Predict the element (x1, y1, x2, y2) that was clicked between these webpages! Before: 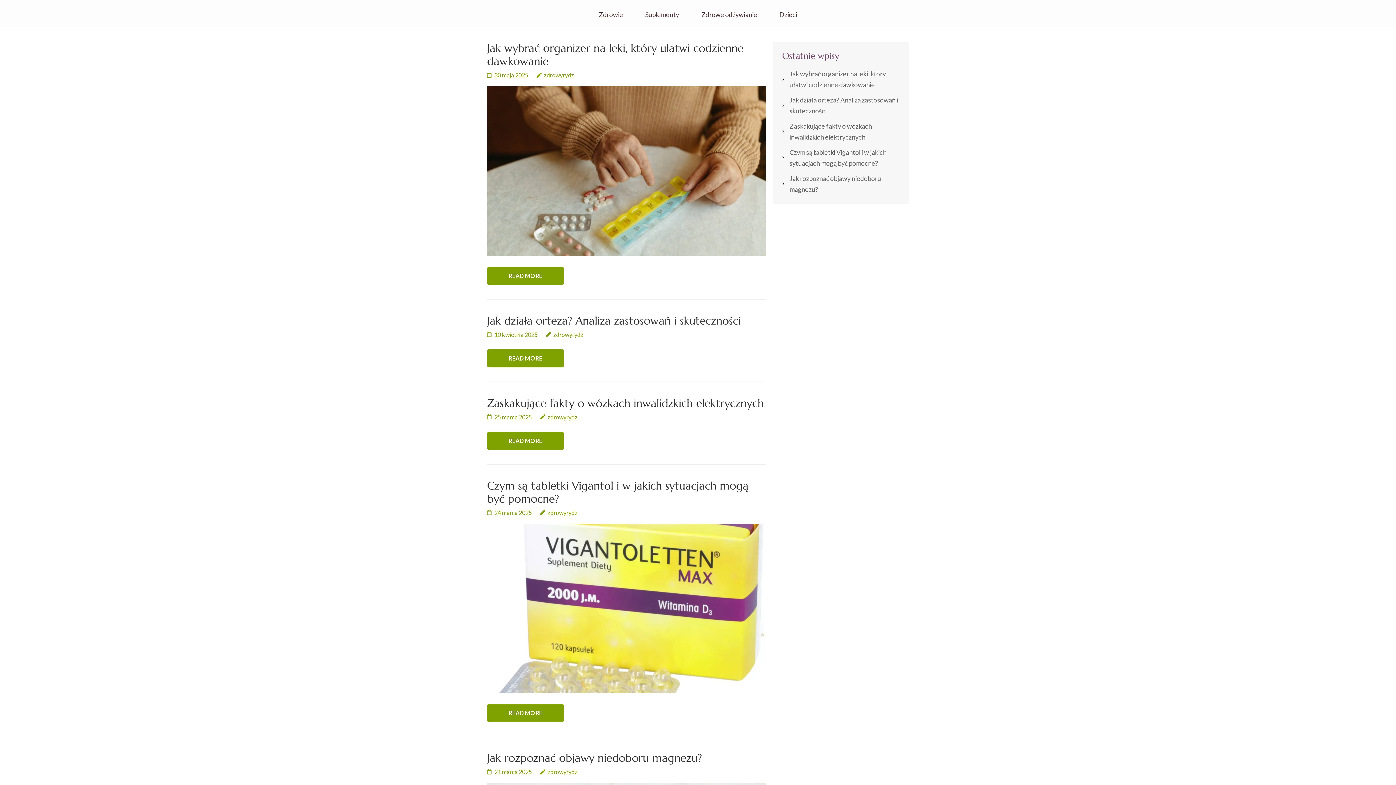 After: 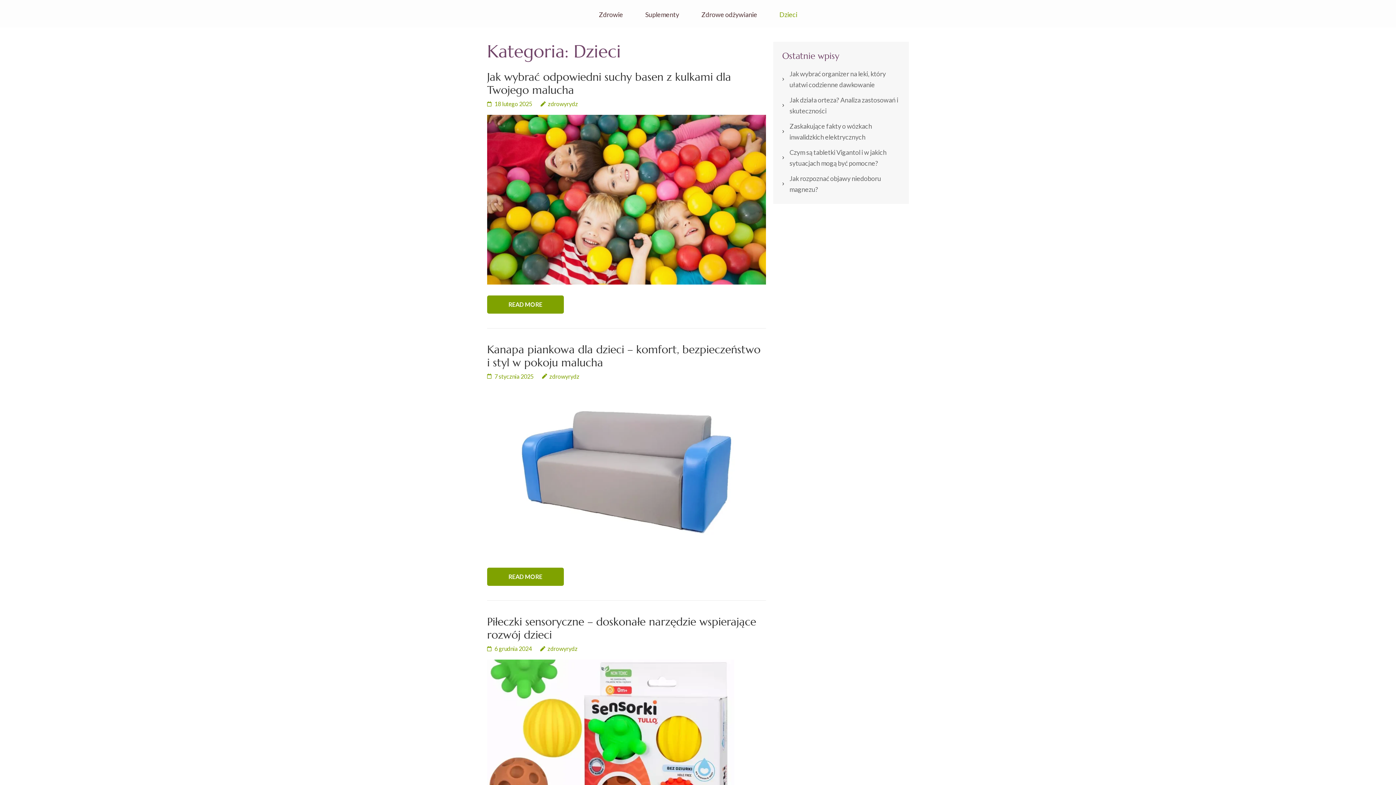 Action: label: Dzieci bbox: (779, 10, 797, 27)